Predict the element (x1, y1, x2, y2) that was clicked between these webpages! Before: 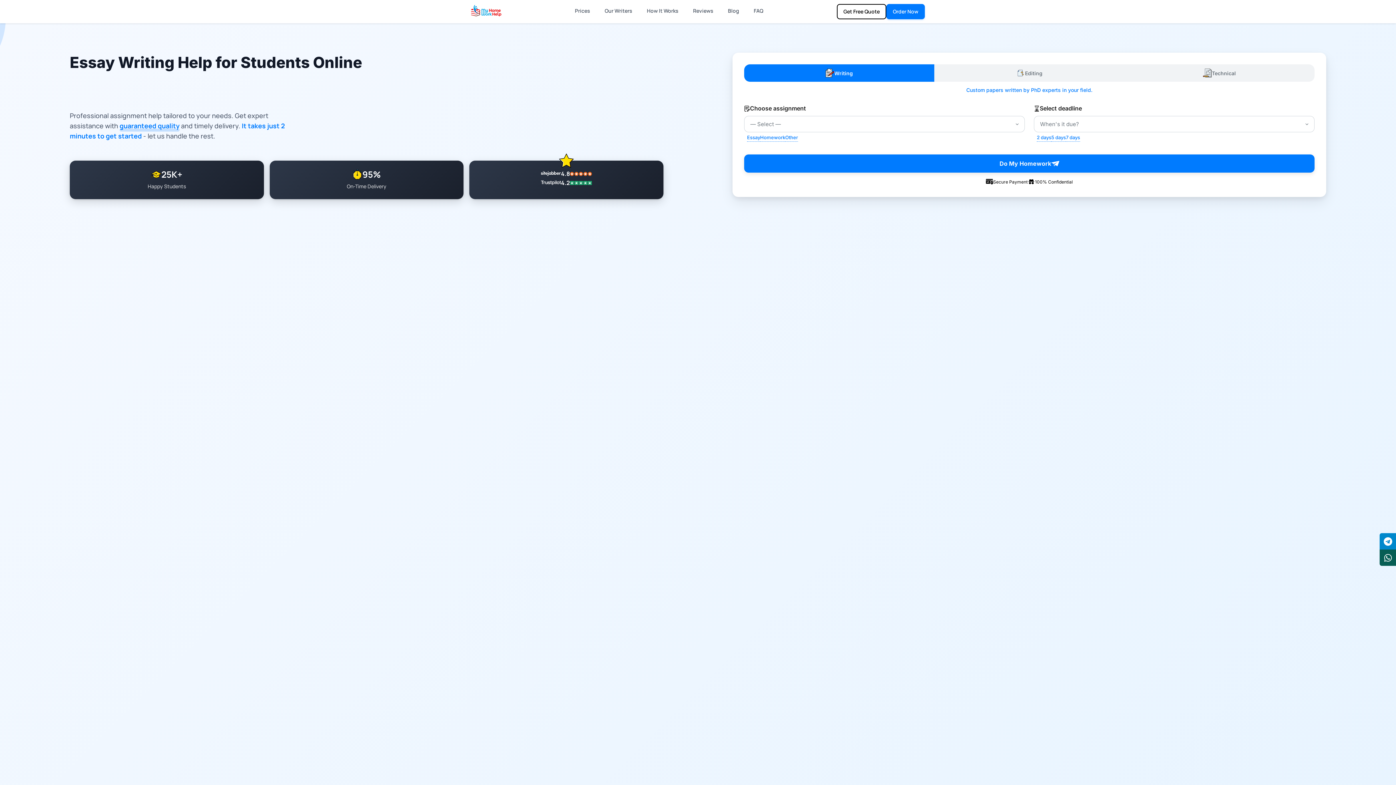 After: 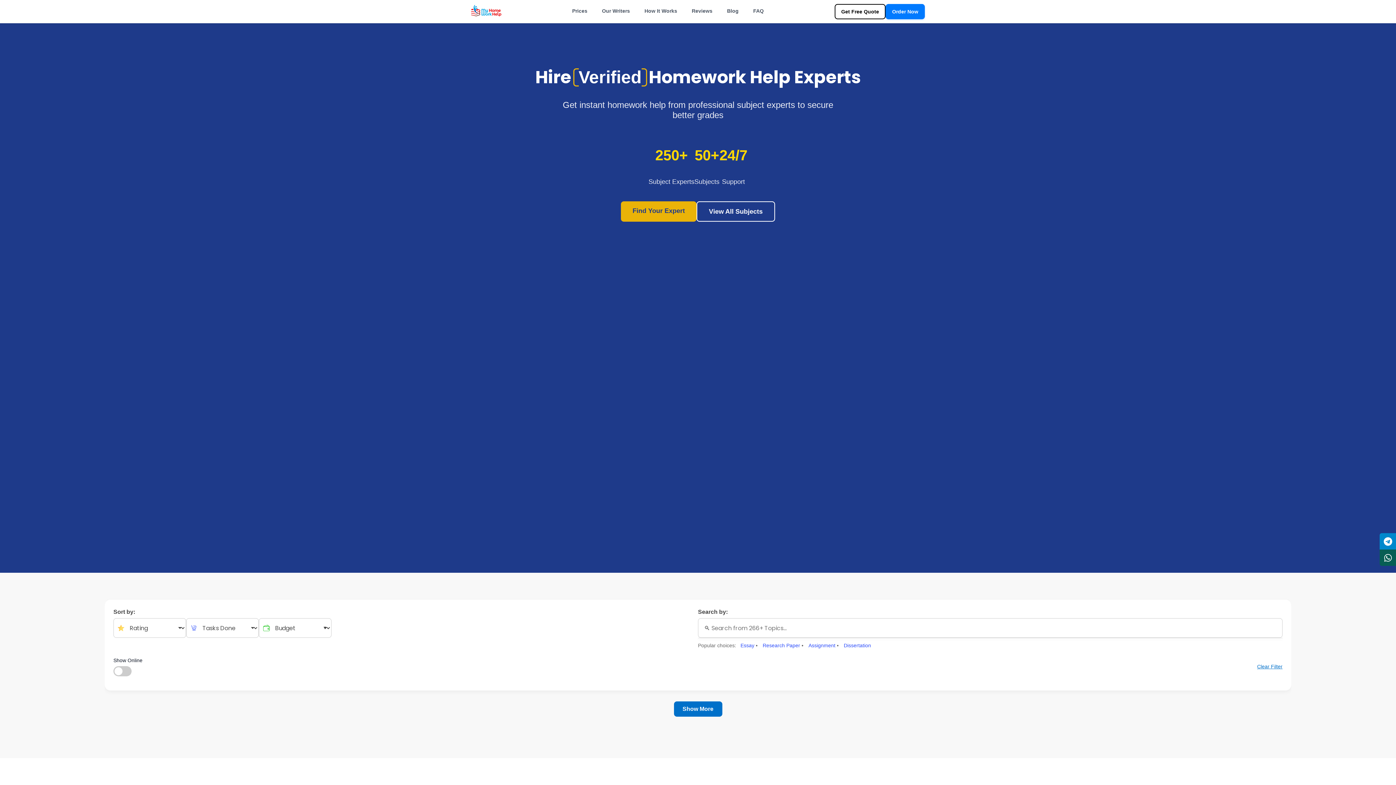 Action: bbox: (604, 6, 632, 16) label: Our Writers